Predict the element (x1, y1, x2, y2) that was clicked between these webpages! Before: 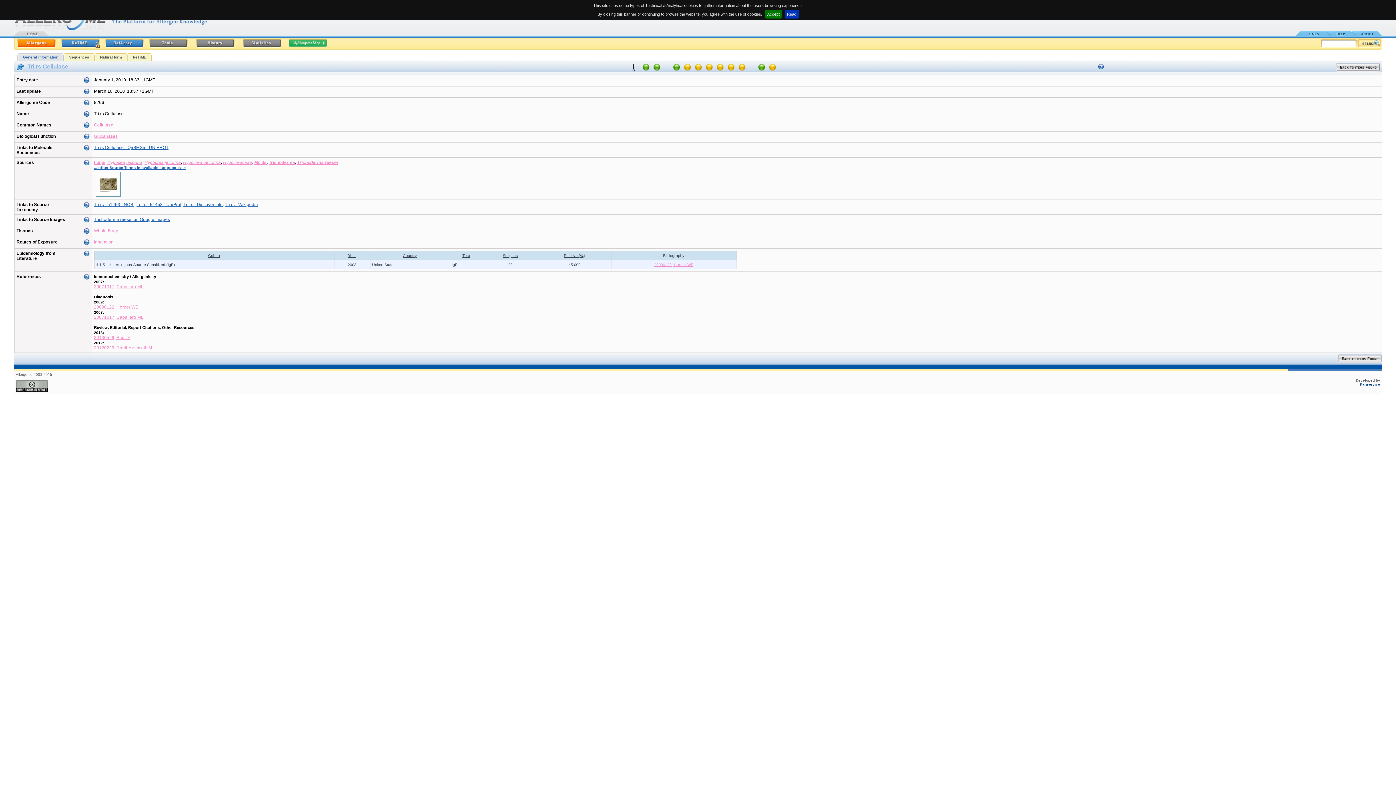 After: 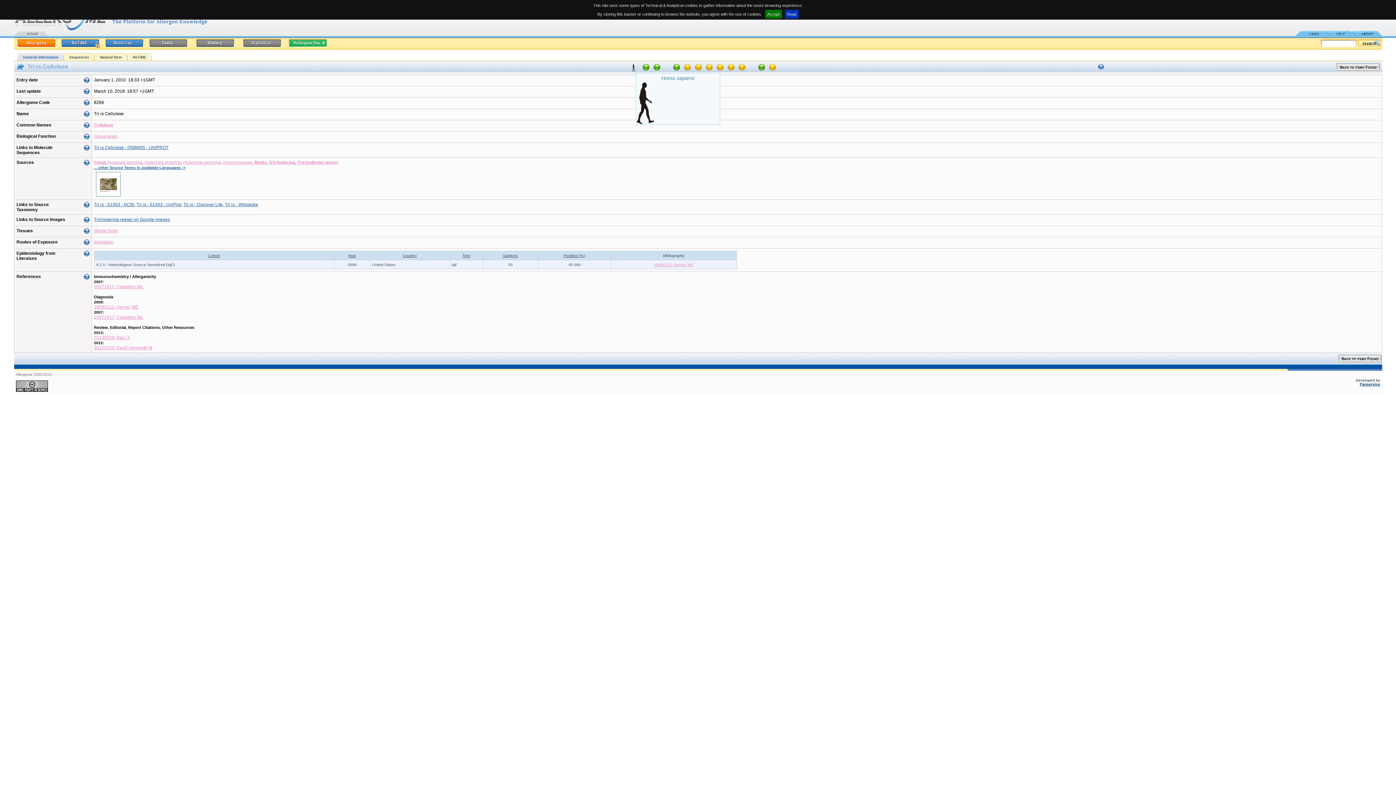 Action: bbox: (632, 65, 635, 72)